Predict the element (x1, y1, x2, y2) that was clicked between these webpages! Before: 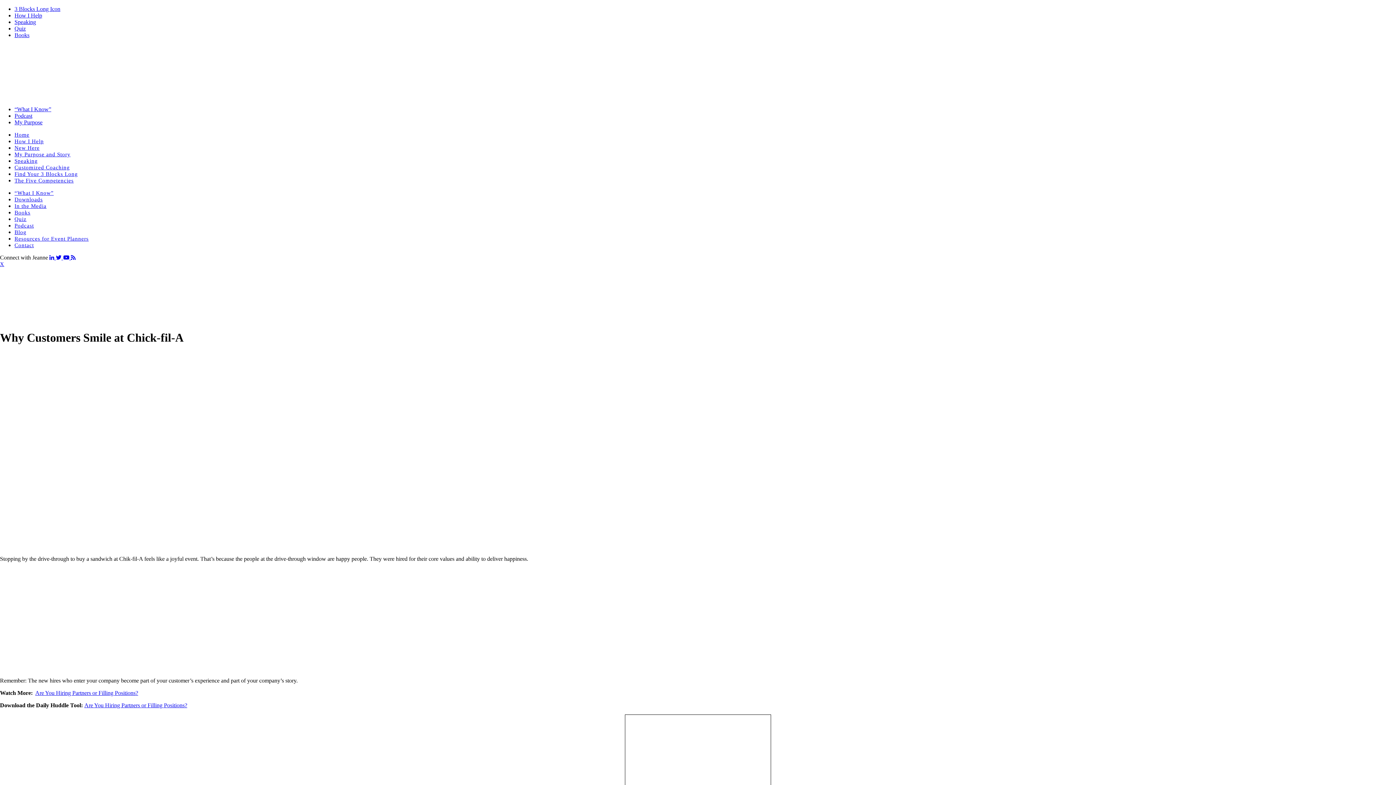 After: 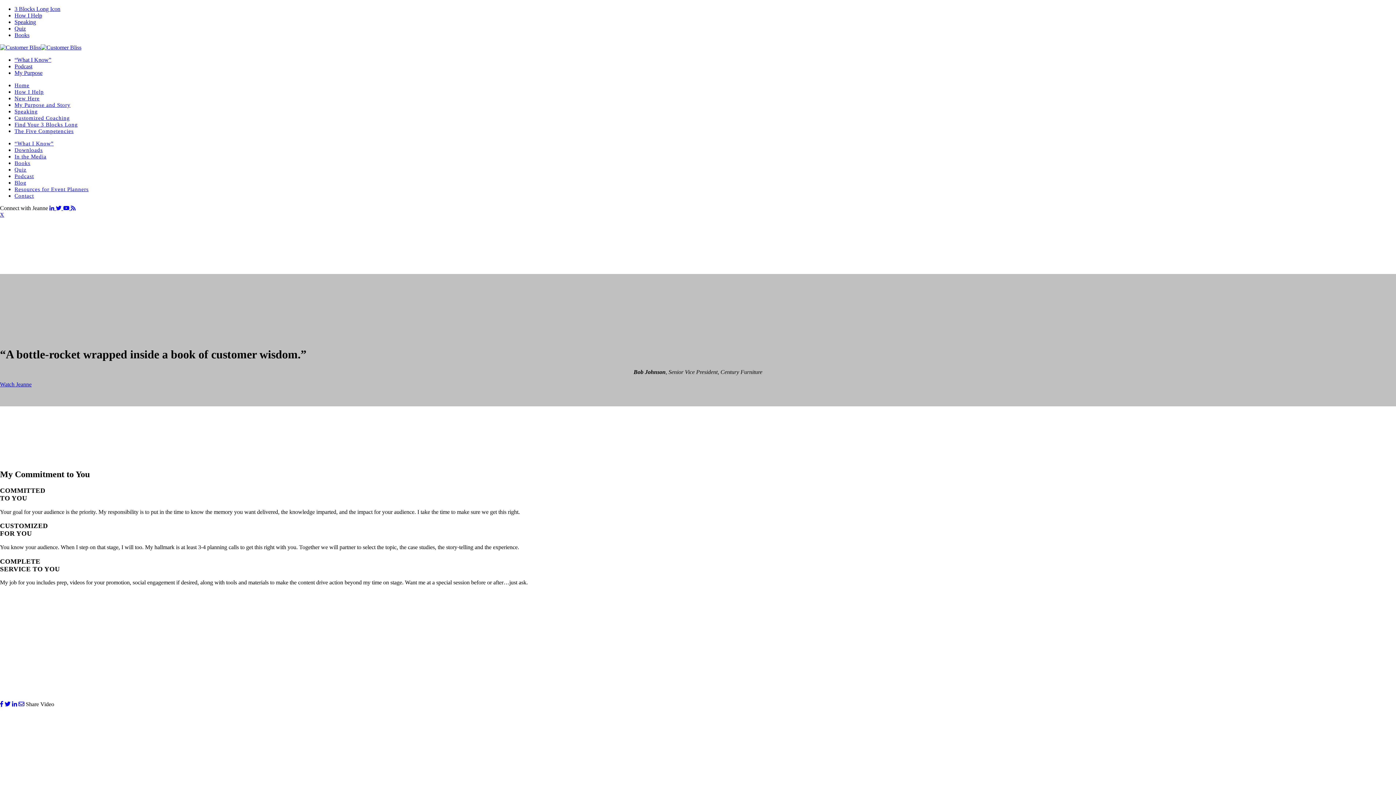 Action: label: Speaking bbox: (14, 18, 36, 25)